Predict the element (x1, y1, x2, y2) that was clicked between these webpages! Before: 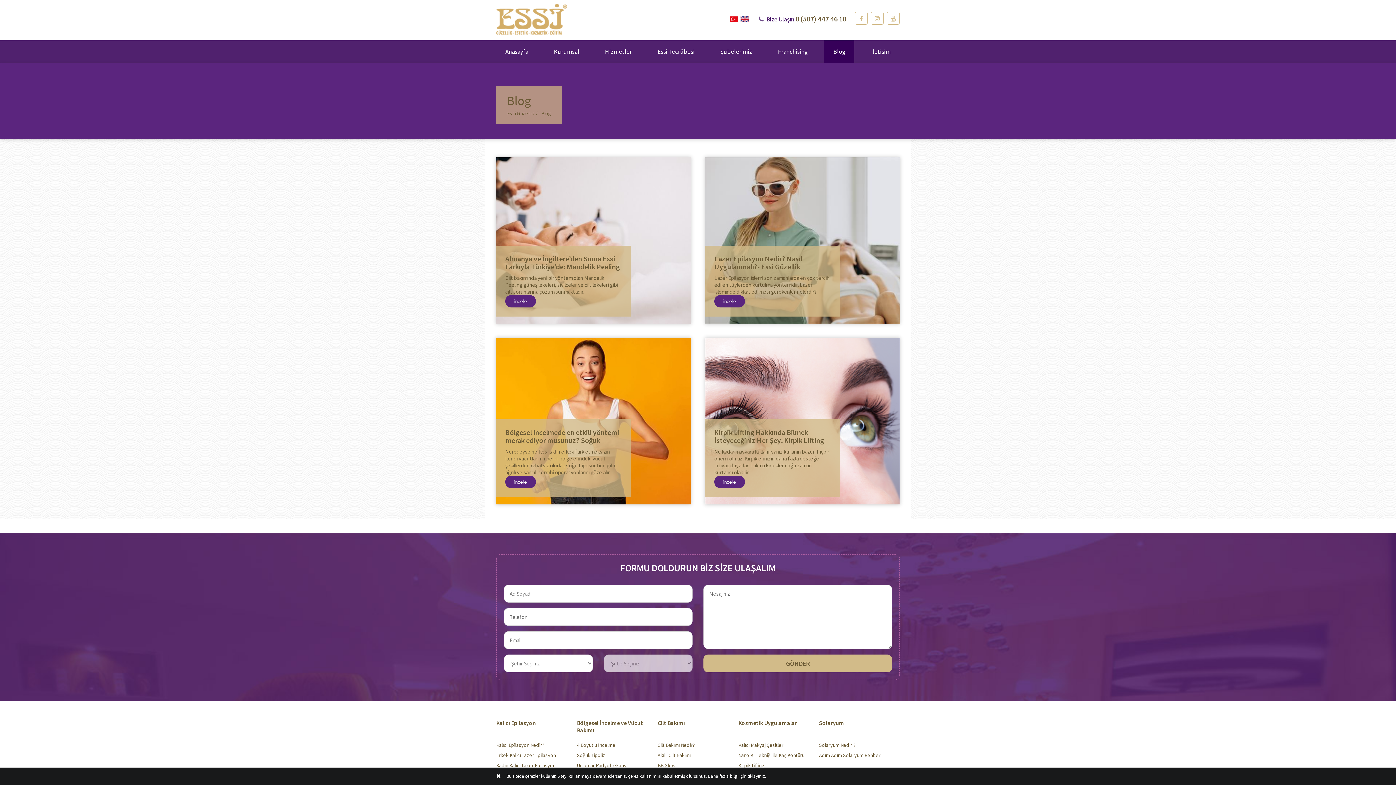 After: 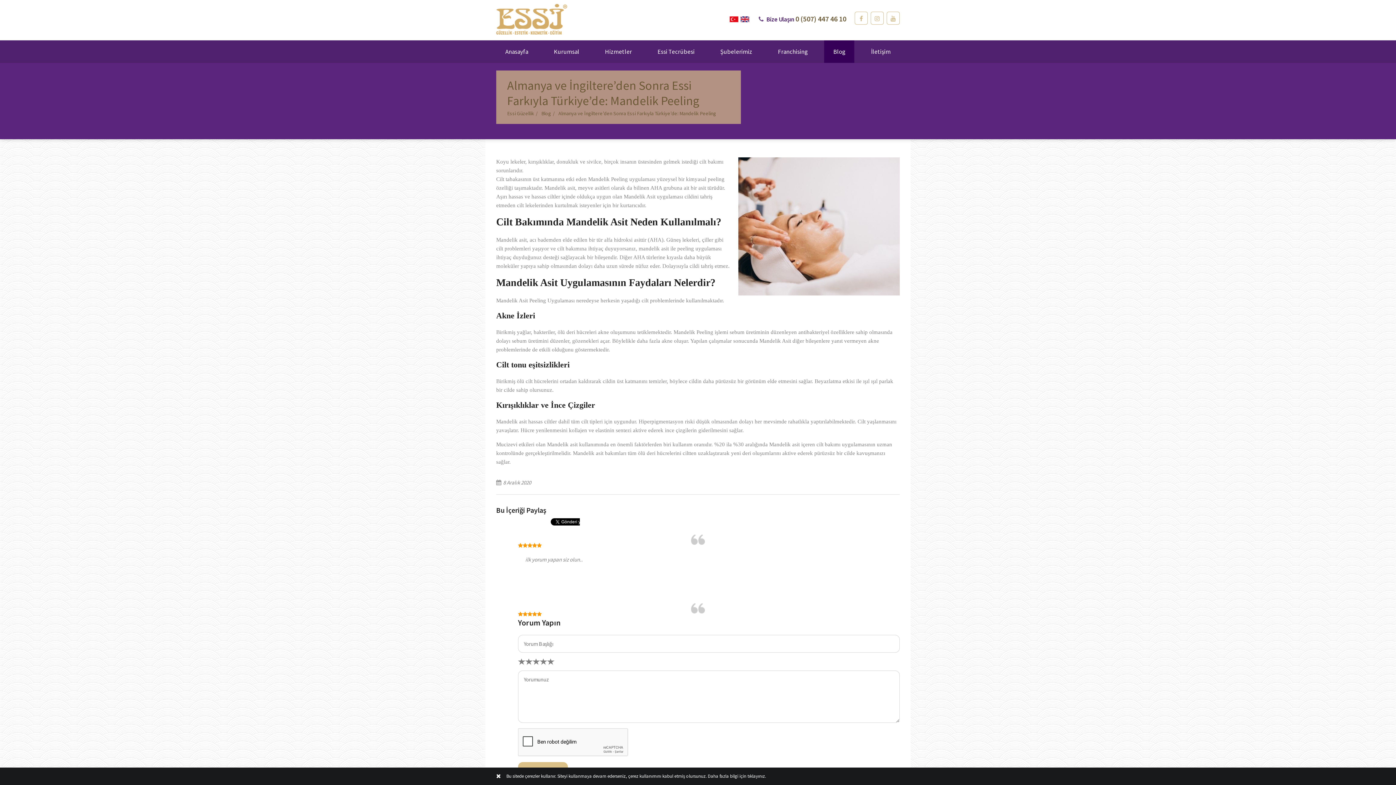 Action: label: Almanya ve İngiltere’den Sonra Essi Farkıyla Türkiye’de: Mandelik Peeling

Cilt bakımında yeni bir yöntem olan Mandelik Peeling güneş lekeleri, sivilceler ve cilt lekeleri gibi cilt sorunlarına çözüm sunmaktadır.

incele bbox: (496, 157, 690, 324)